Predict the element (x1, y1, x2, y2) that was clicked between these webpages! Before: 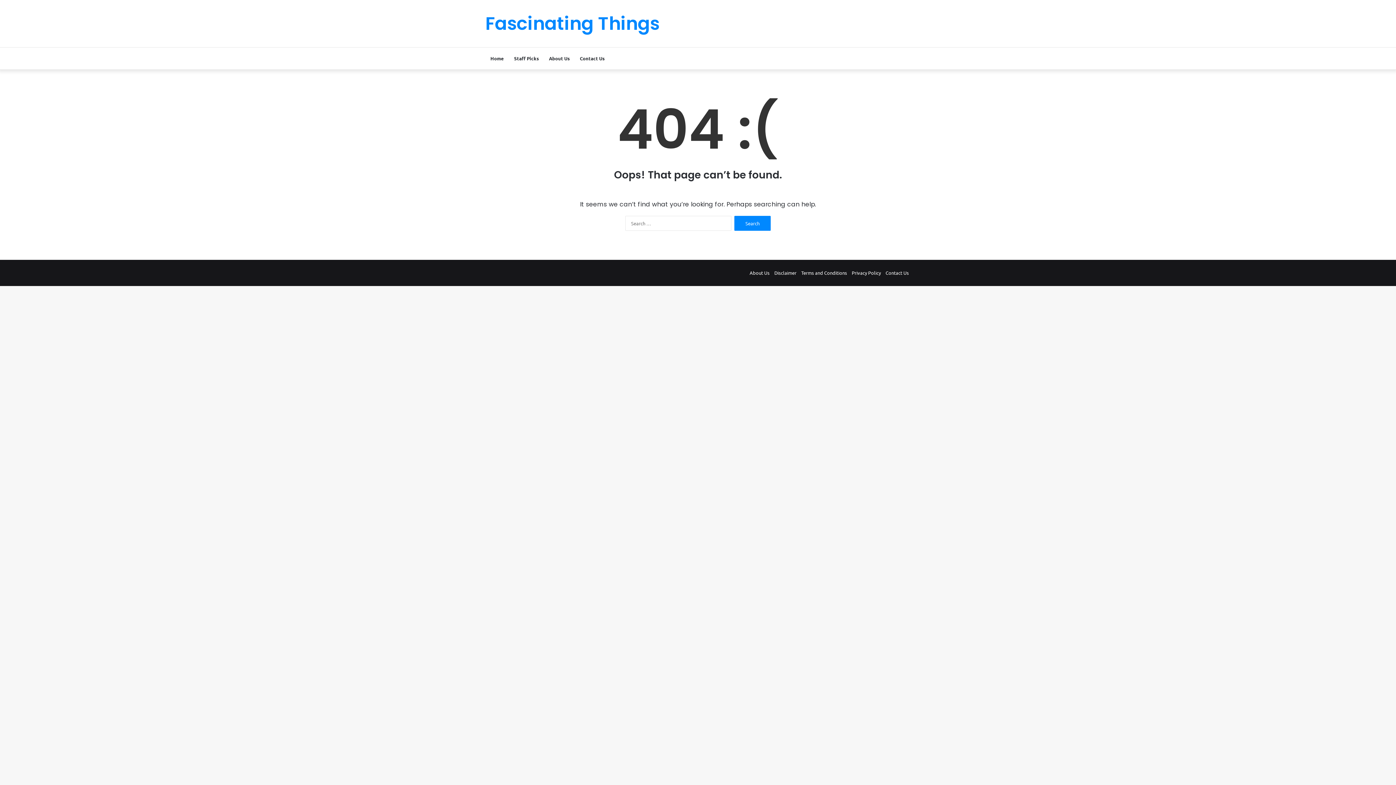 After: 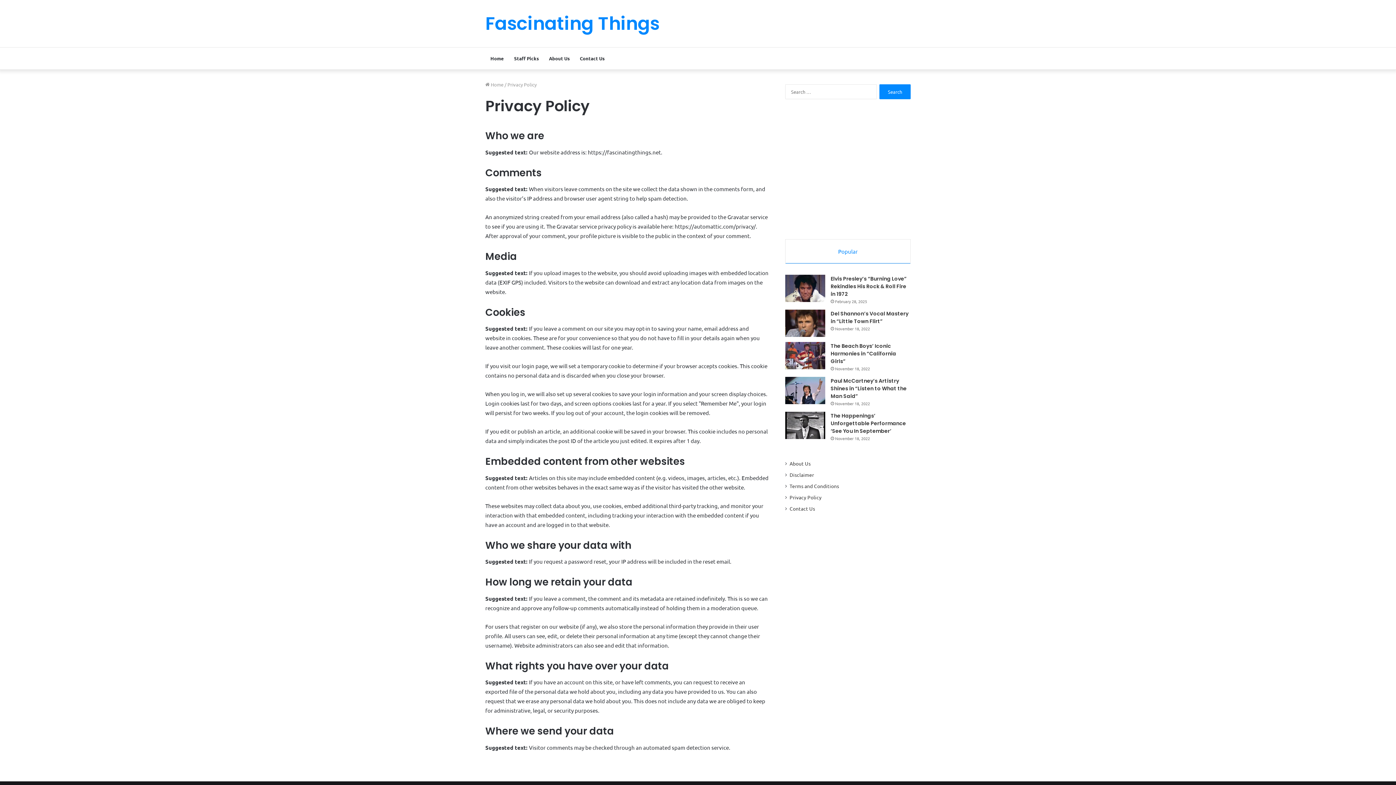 Action: bbox: (852, 269, 881, 276) label: Privacy Policy